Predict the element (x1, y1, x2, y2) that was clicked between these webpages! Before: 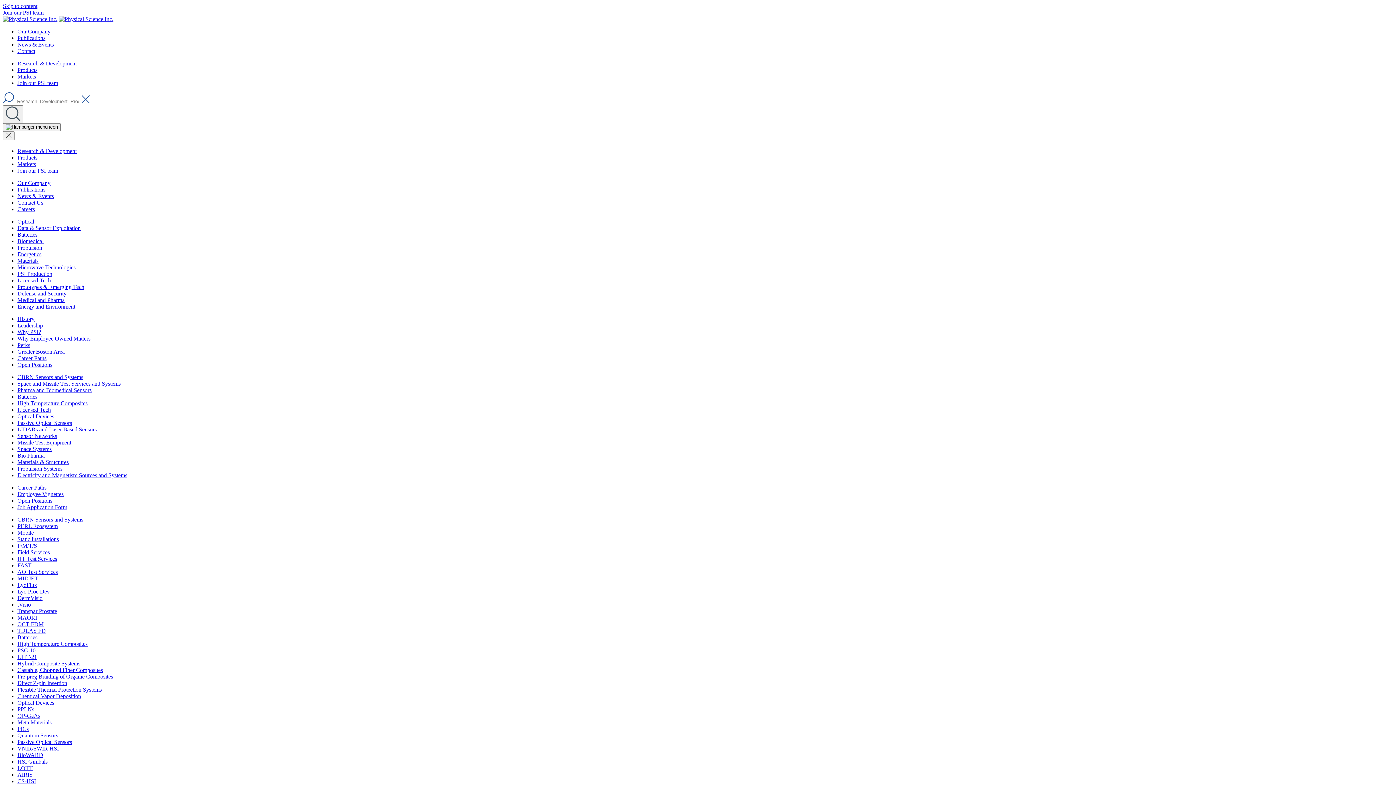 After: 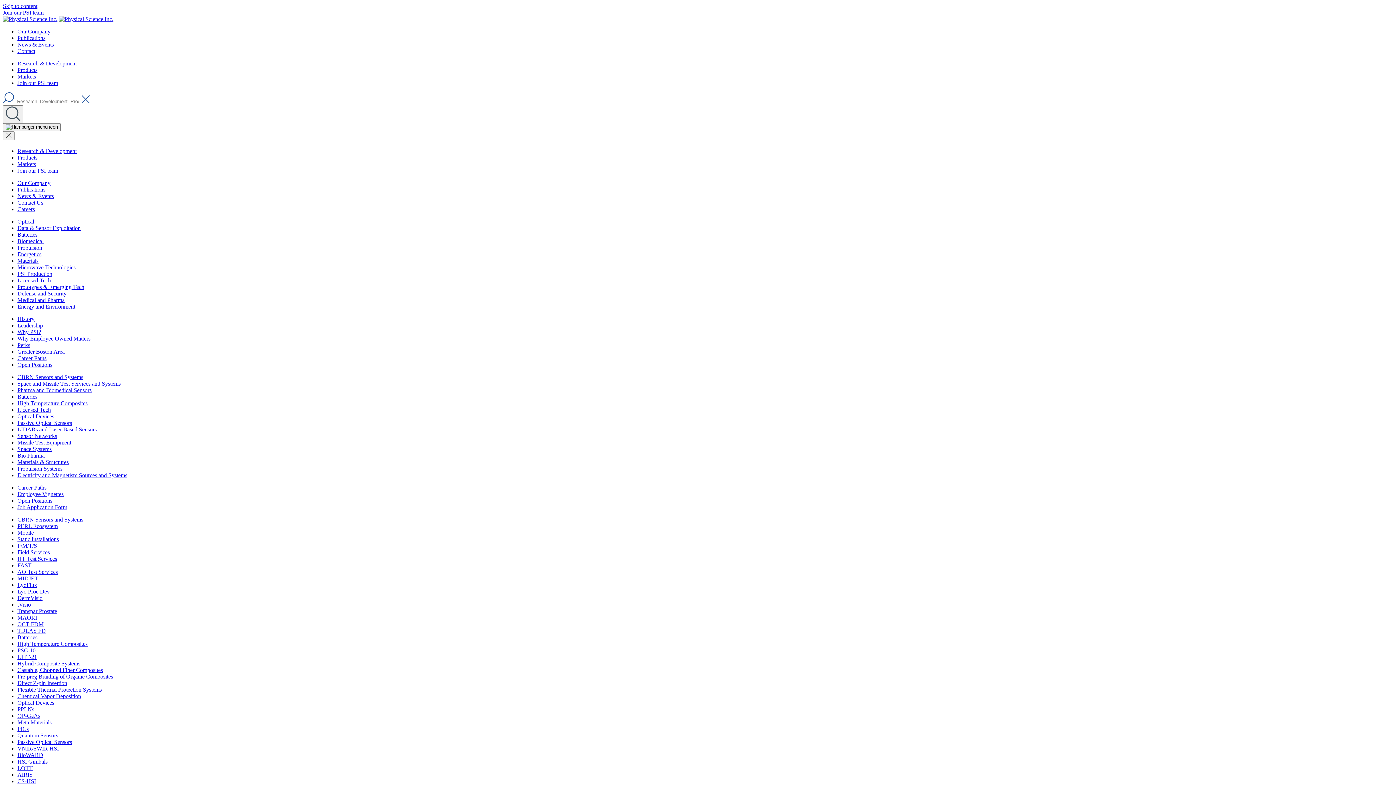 Action: label: PERL Ecosystem bbox: (17, 523, 57, 529)